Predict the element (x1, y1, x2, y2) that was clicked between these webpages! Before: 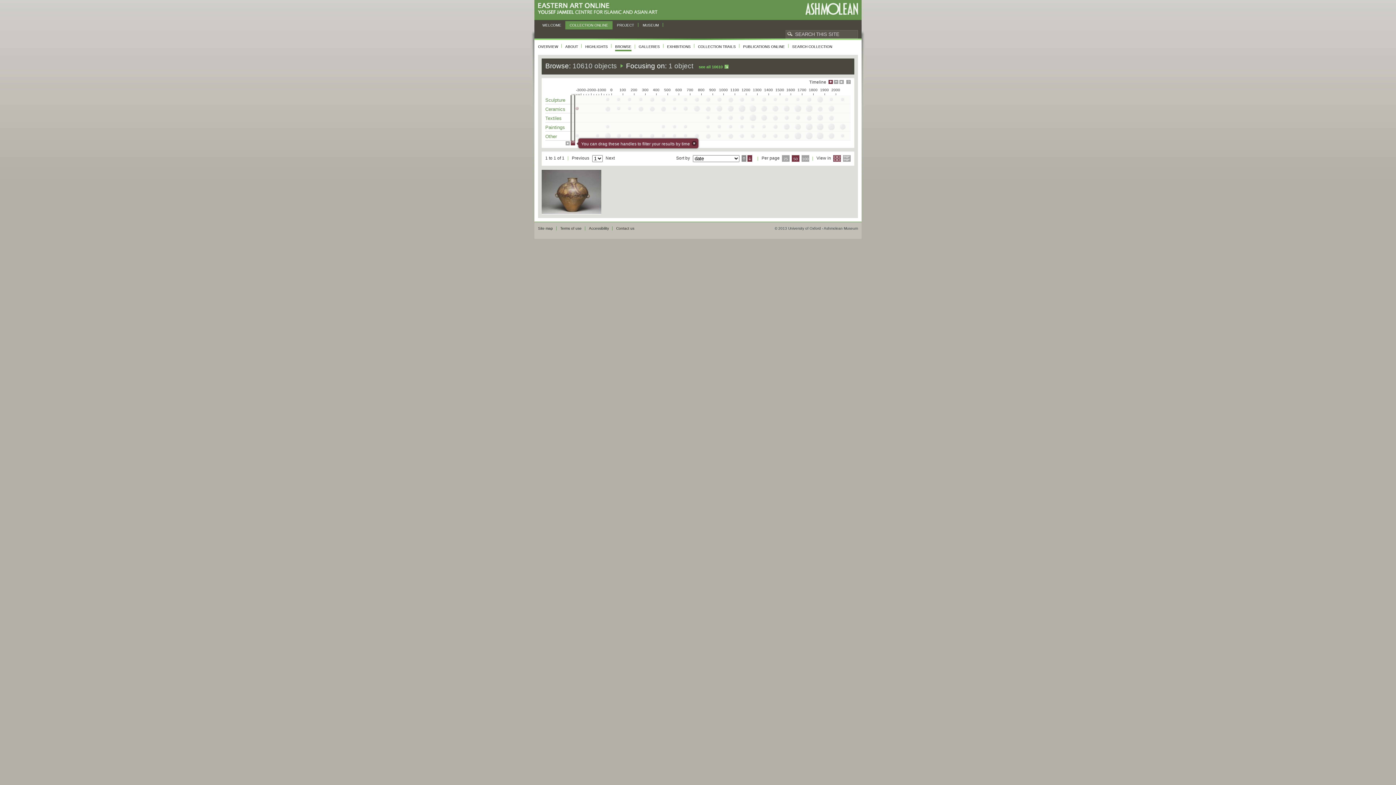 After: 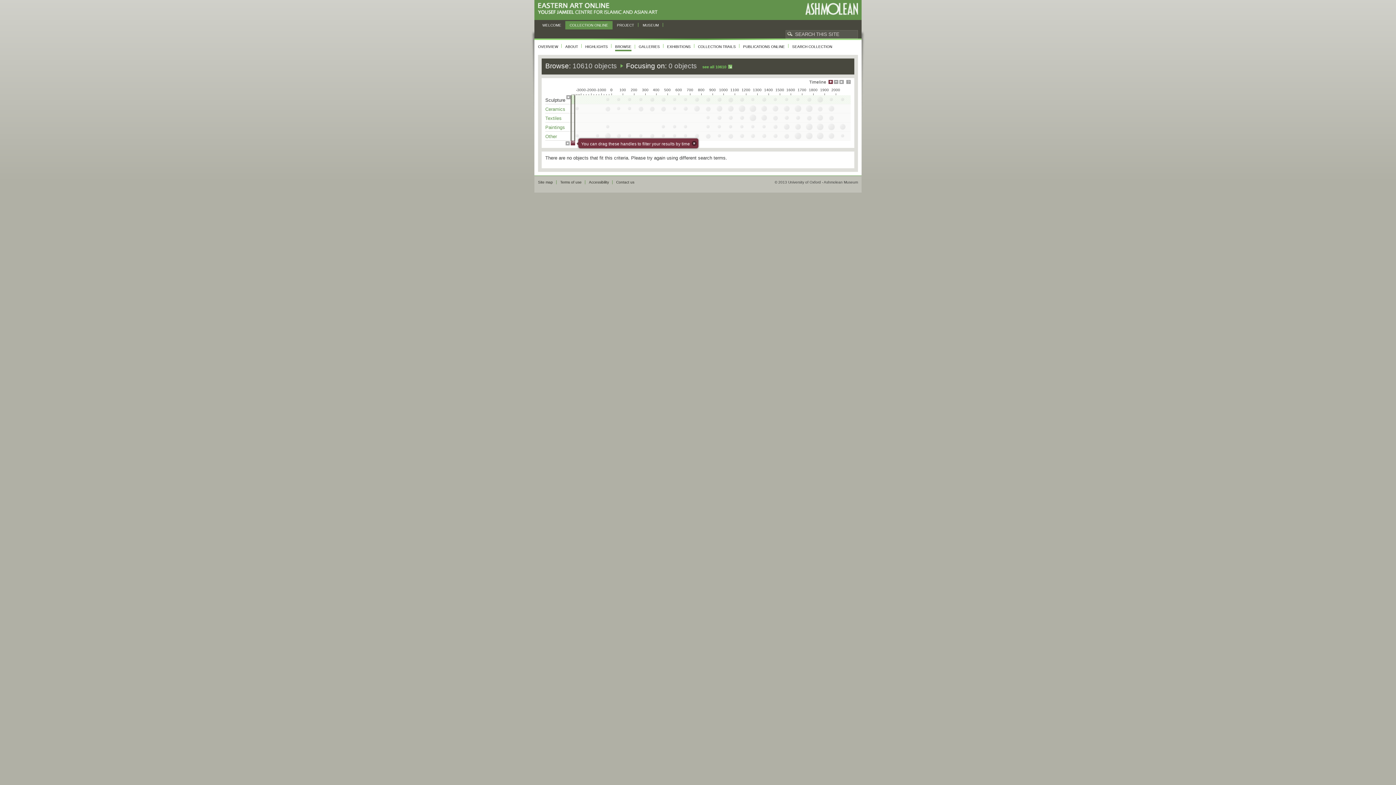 Action: label: Sculpture bbox: (545, 97, 565, 102)